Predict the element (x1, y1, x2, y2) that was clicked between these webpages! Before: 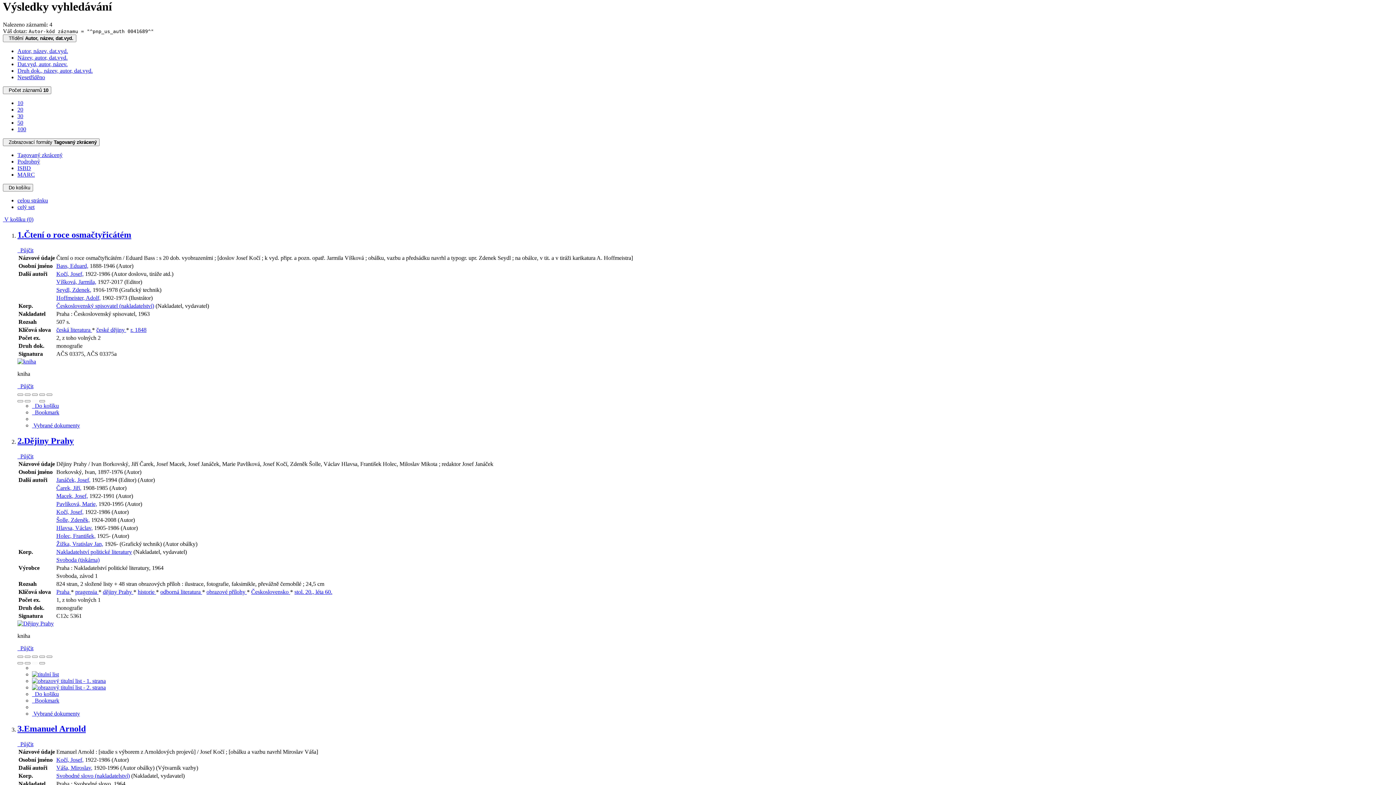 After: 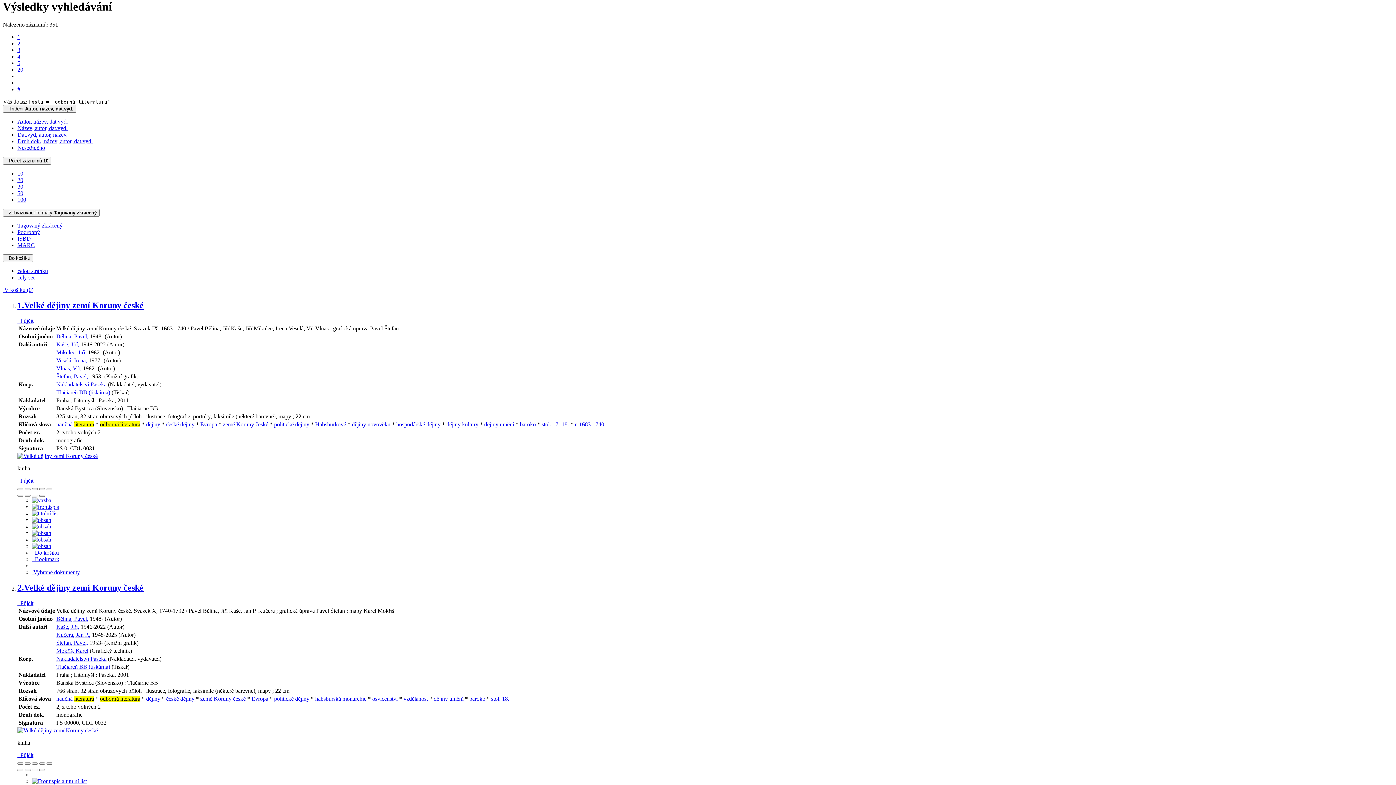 Action: label: odborná literatura  bbox: (160, 588, 202, 595)